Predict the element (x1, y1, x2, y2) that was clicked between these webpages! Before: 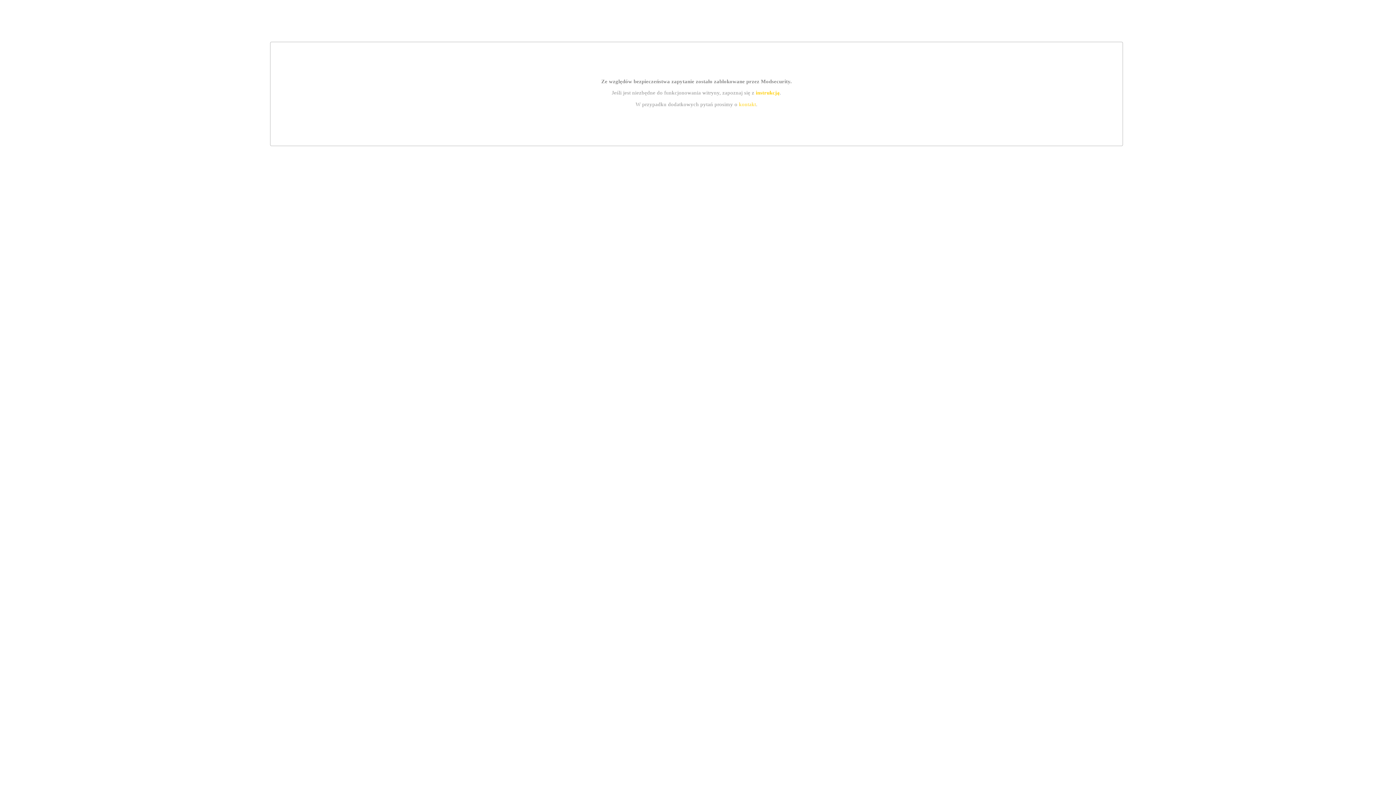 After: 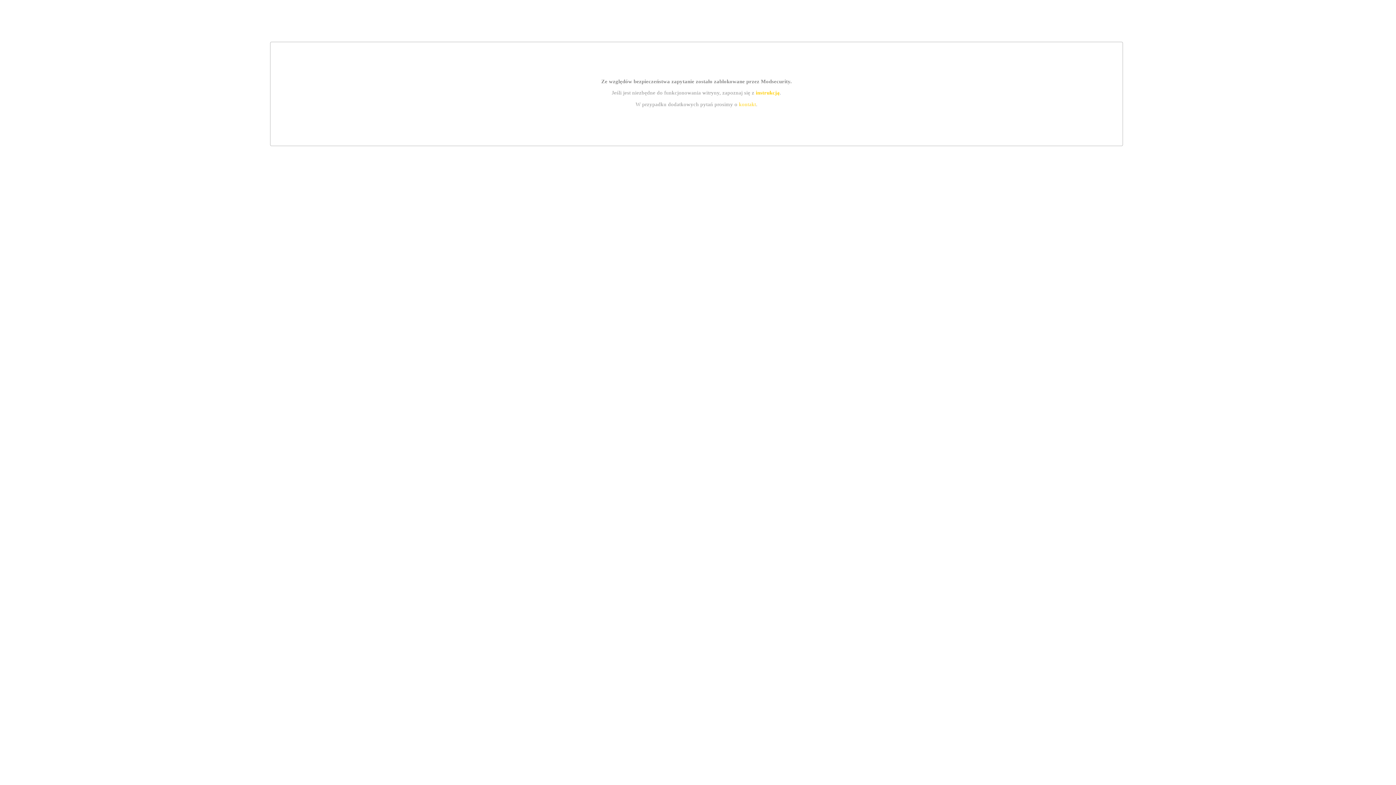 Action: bbox: (739, 101, 756, 107) label: kontakt